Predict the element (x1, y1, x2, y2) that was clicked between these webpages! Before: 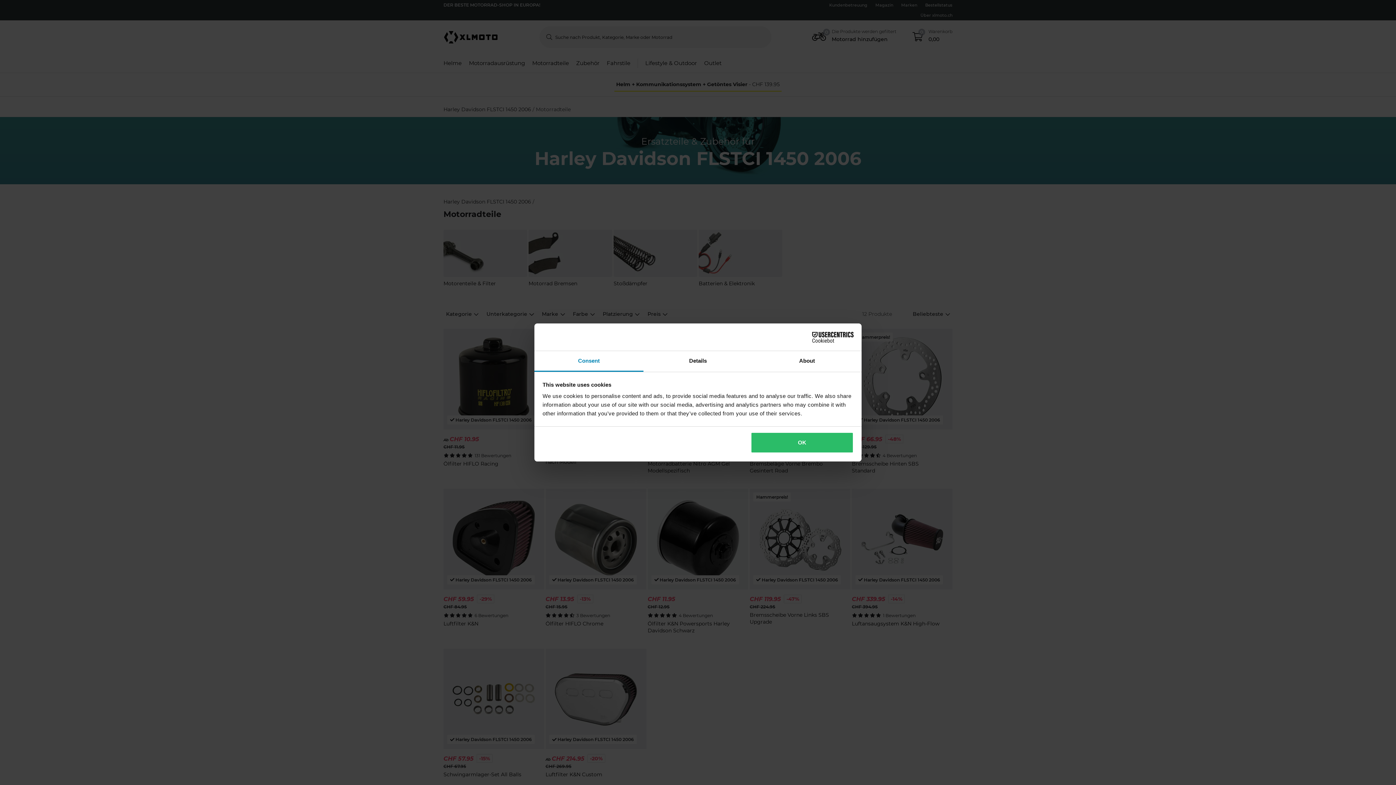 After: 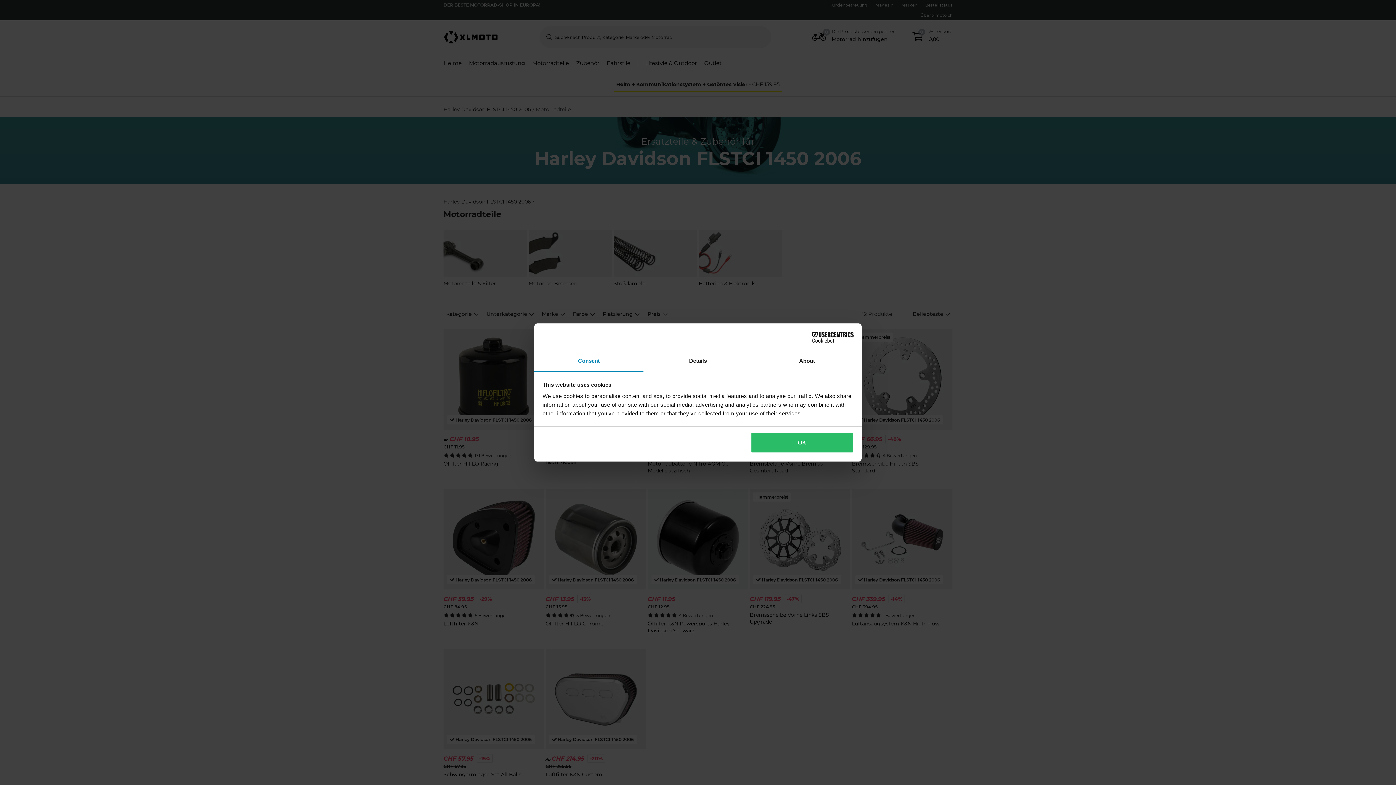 Action: label: Consent bbox: (534, 351, 643, 372)